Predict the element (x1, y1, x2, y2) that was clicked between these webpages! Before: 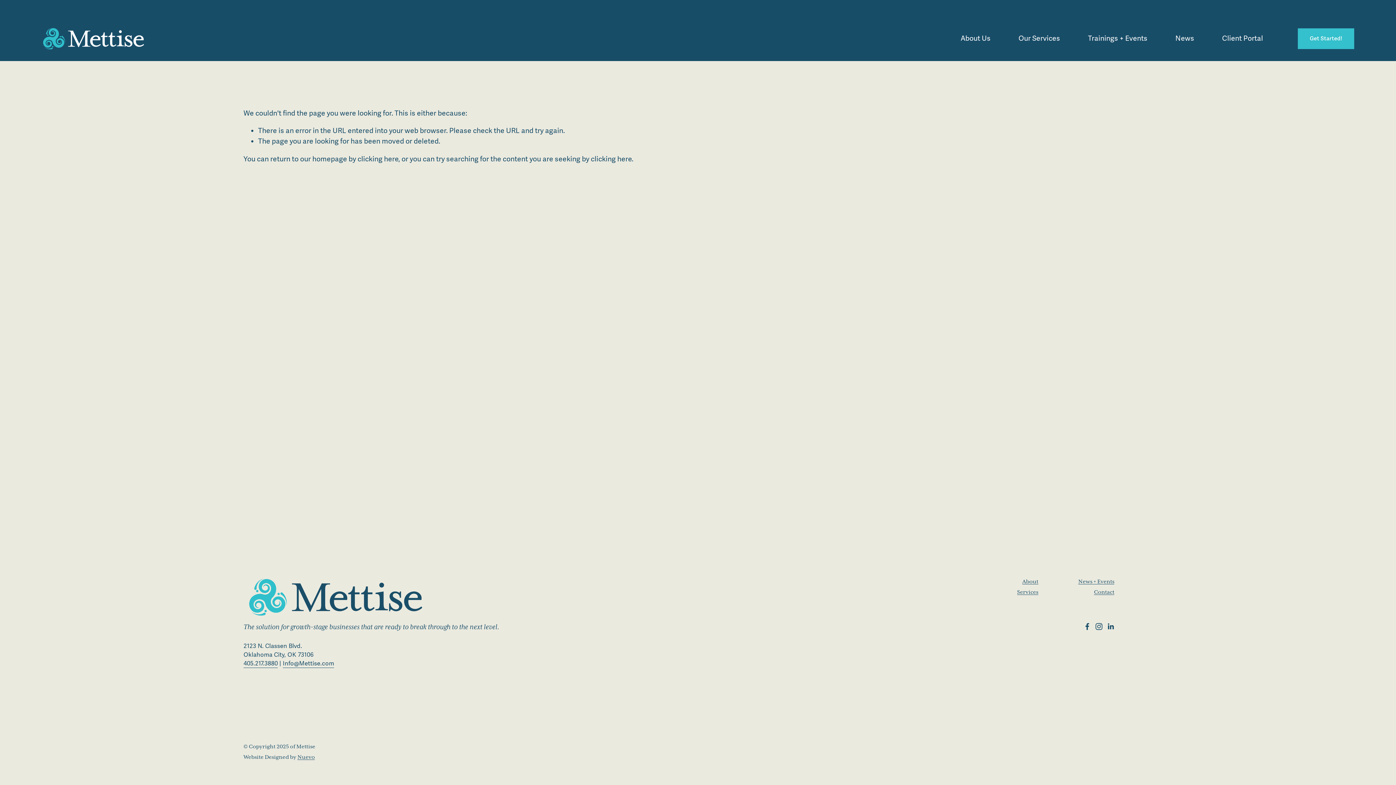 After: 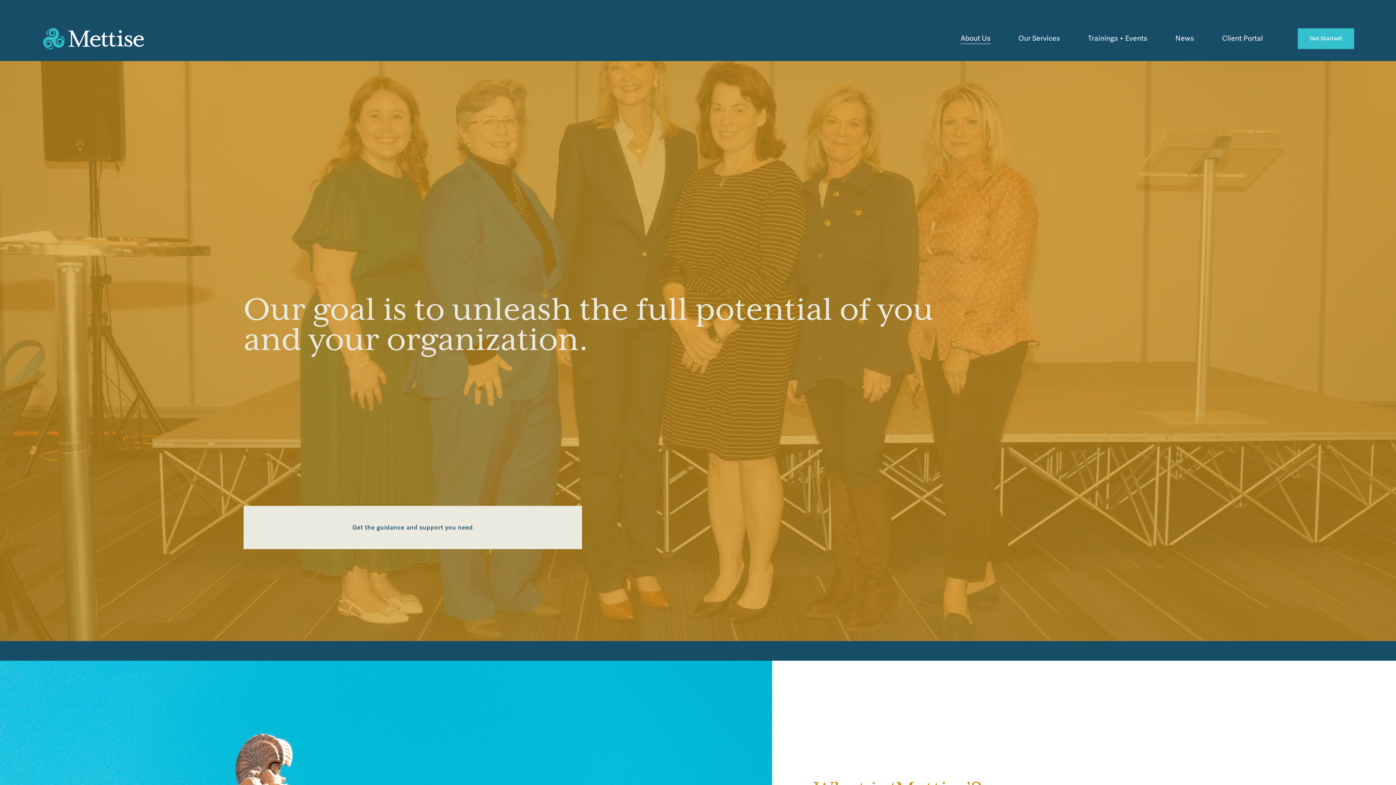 Action: bbox: (960, 32, 990, 44) label: About Us